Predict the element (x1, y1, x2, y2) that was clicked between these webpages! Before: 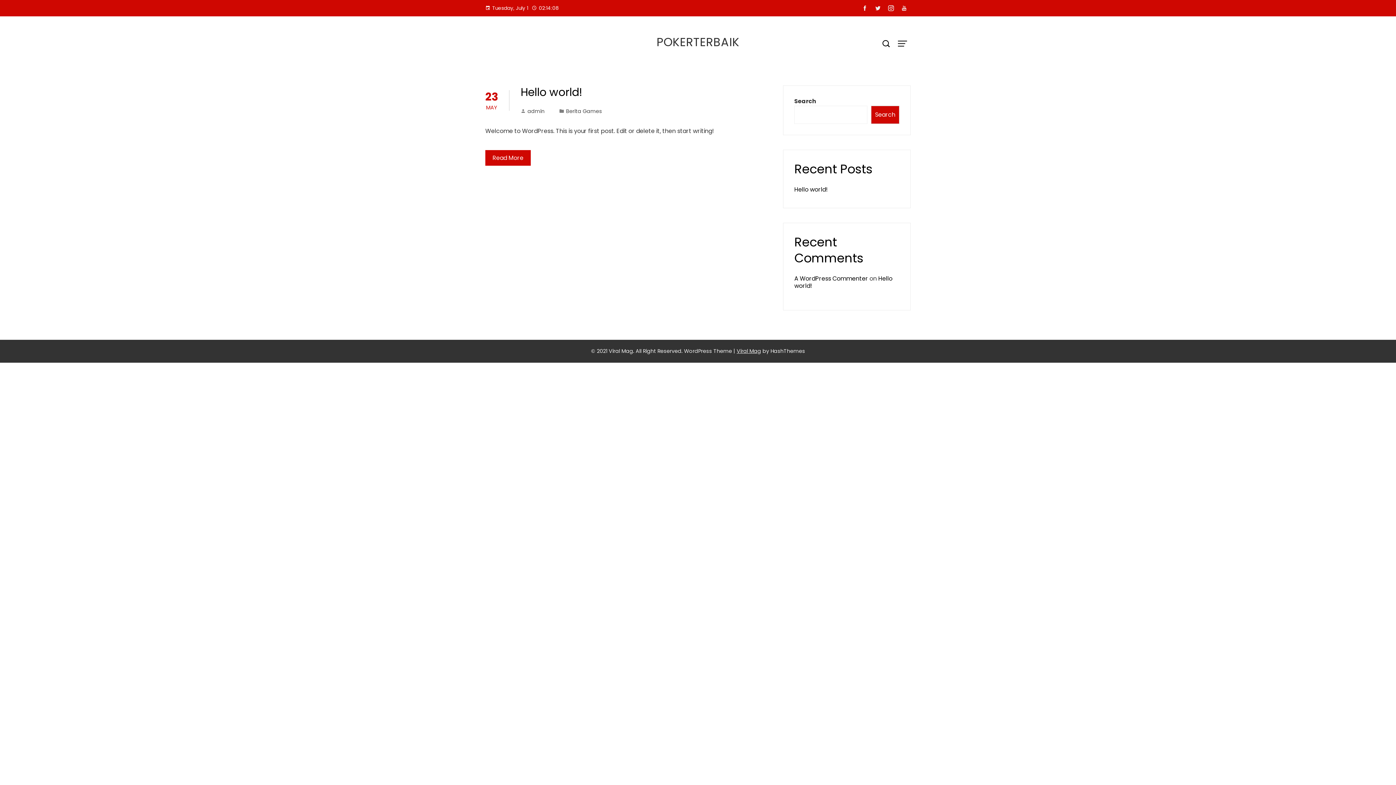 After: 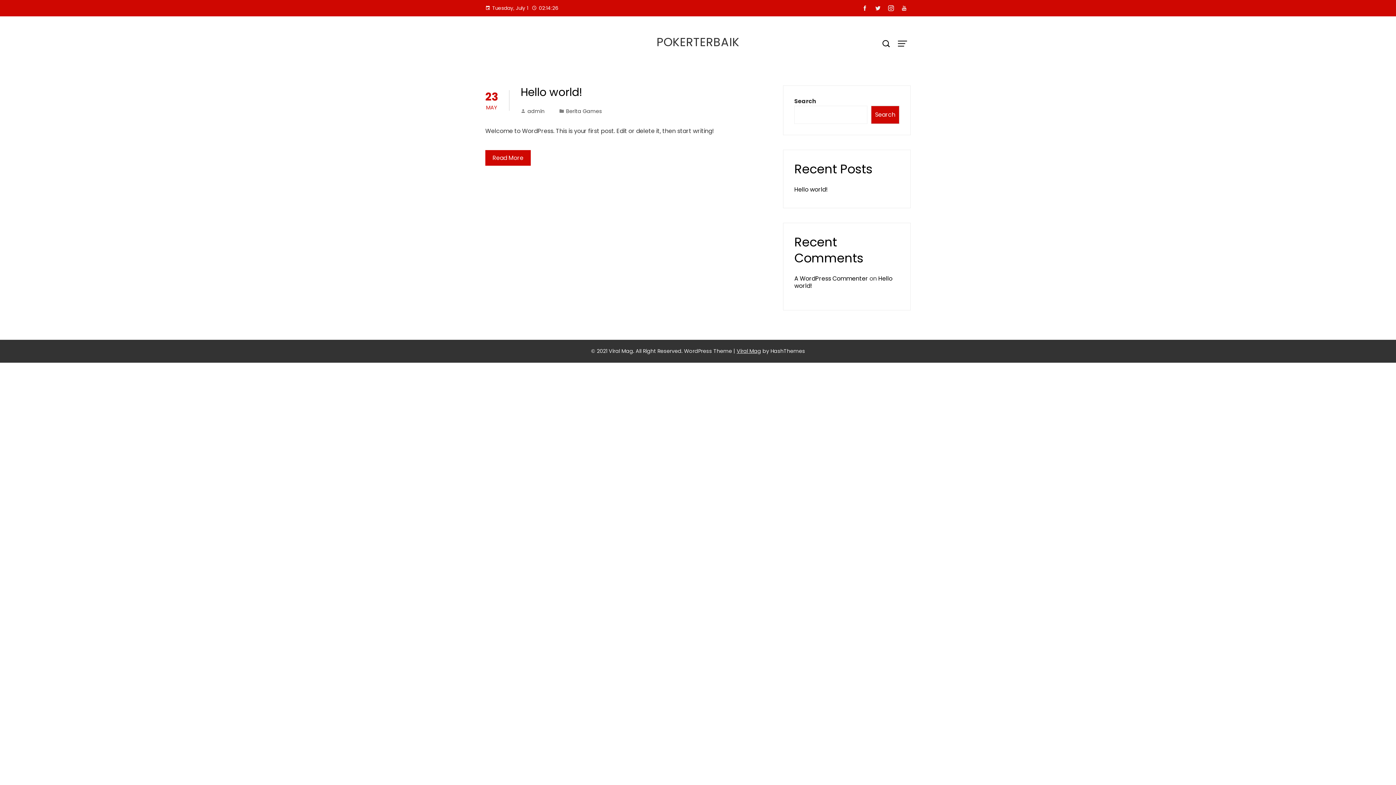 Action: bbox: (871, 2, 884, 14)